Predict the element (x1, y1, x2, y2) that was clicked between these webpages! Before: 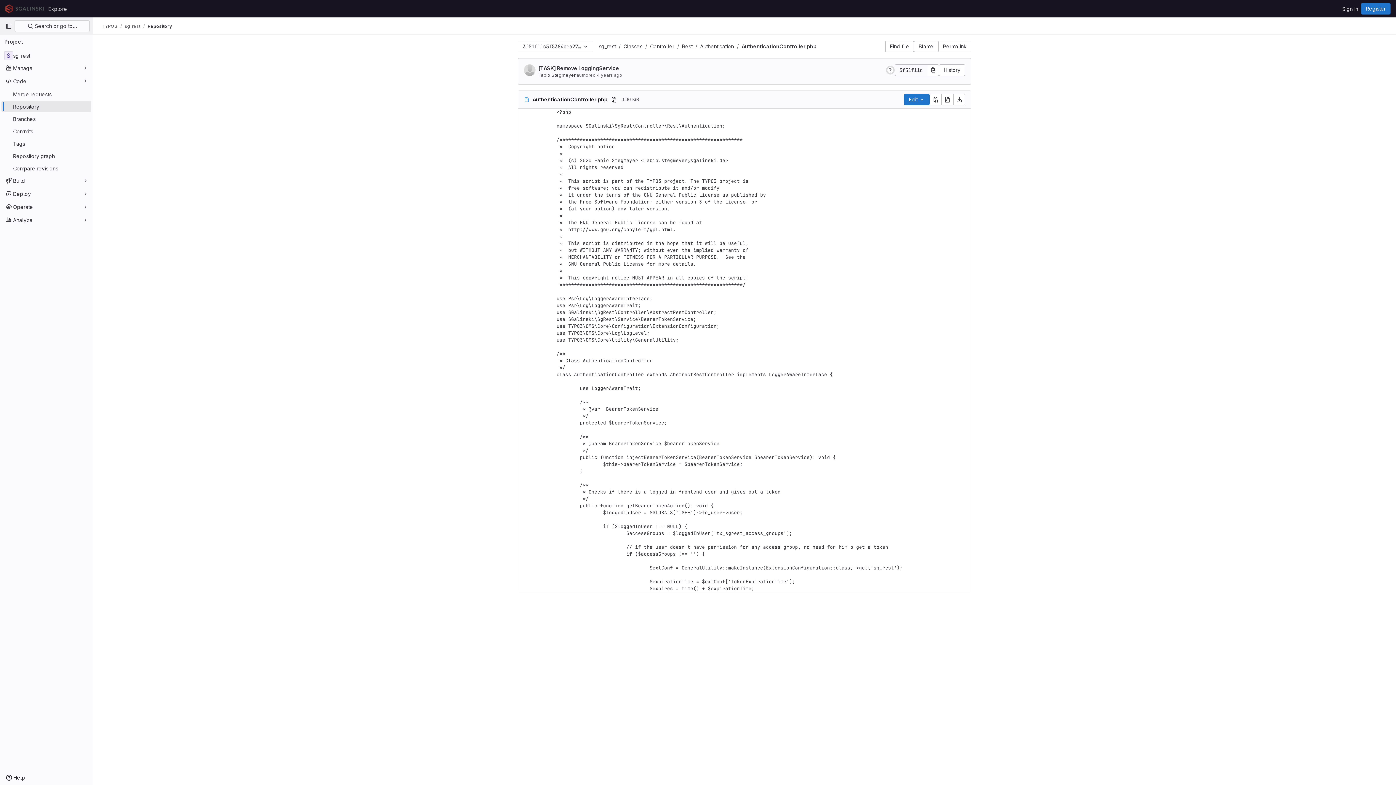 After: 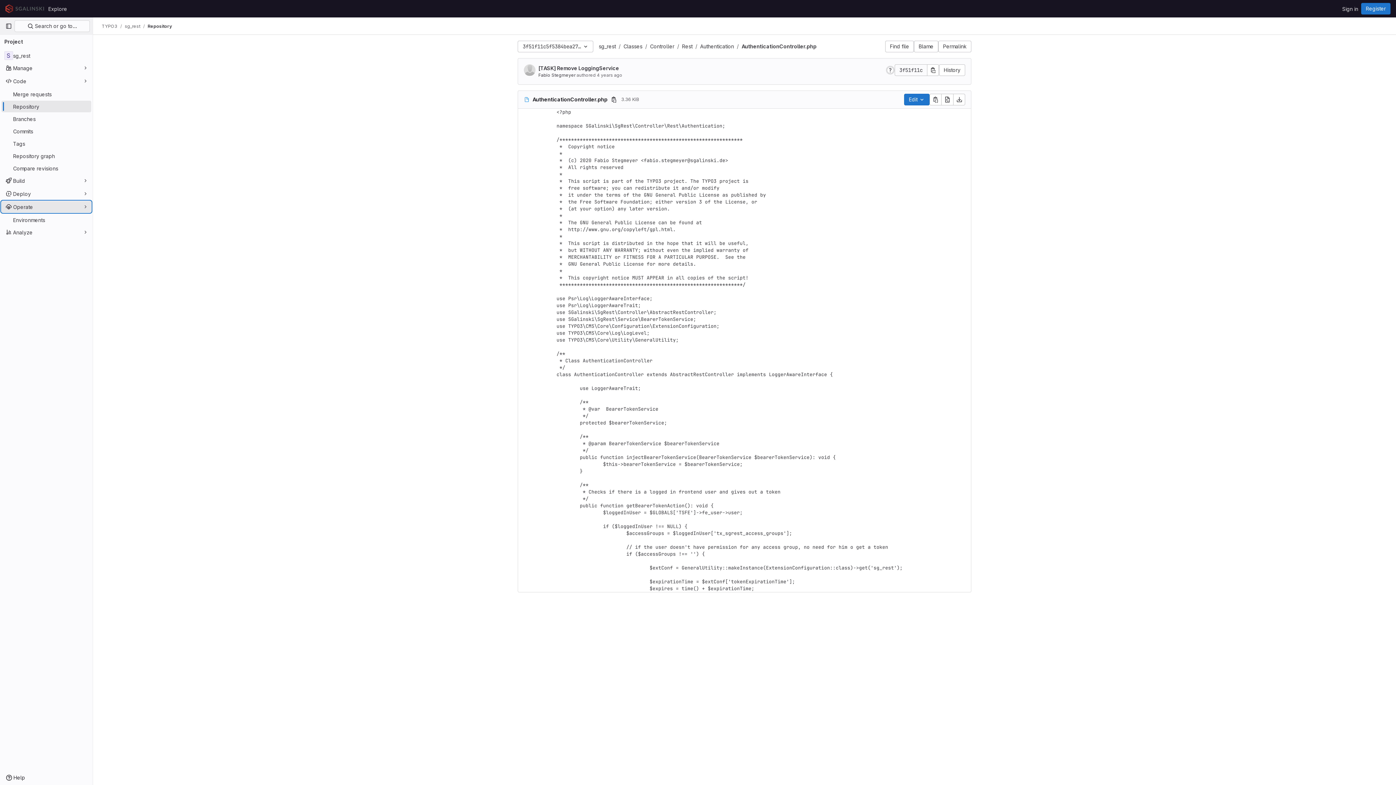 Action: bbox: (1, 201, 91, 212) label: Operate